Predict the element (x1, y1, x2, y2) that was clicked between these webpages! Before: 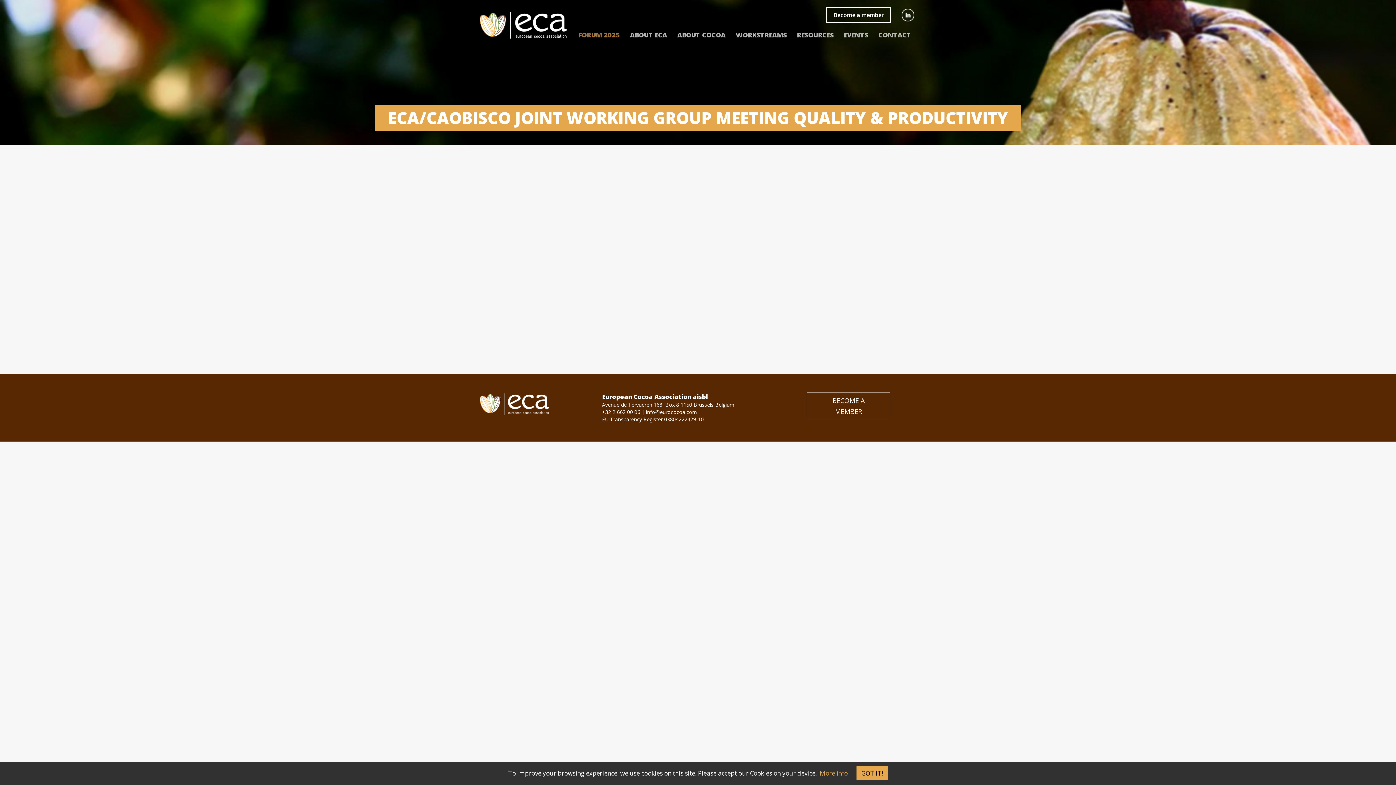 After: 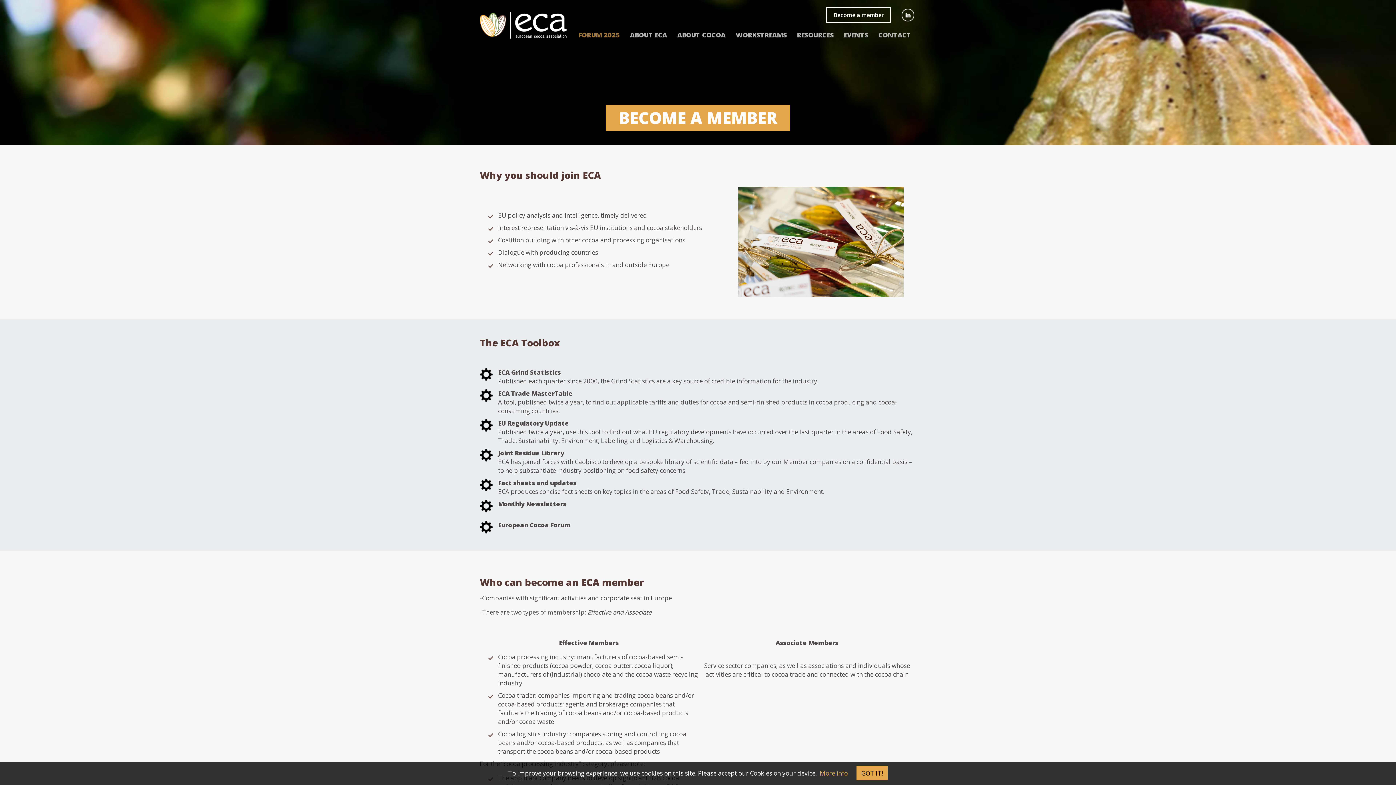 Action: label: BECOME A MEMBER bbox: (806, 392, 890, 419)